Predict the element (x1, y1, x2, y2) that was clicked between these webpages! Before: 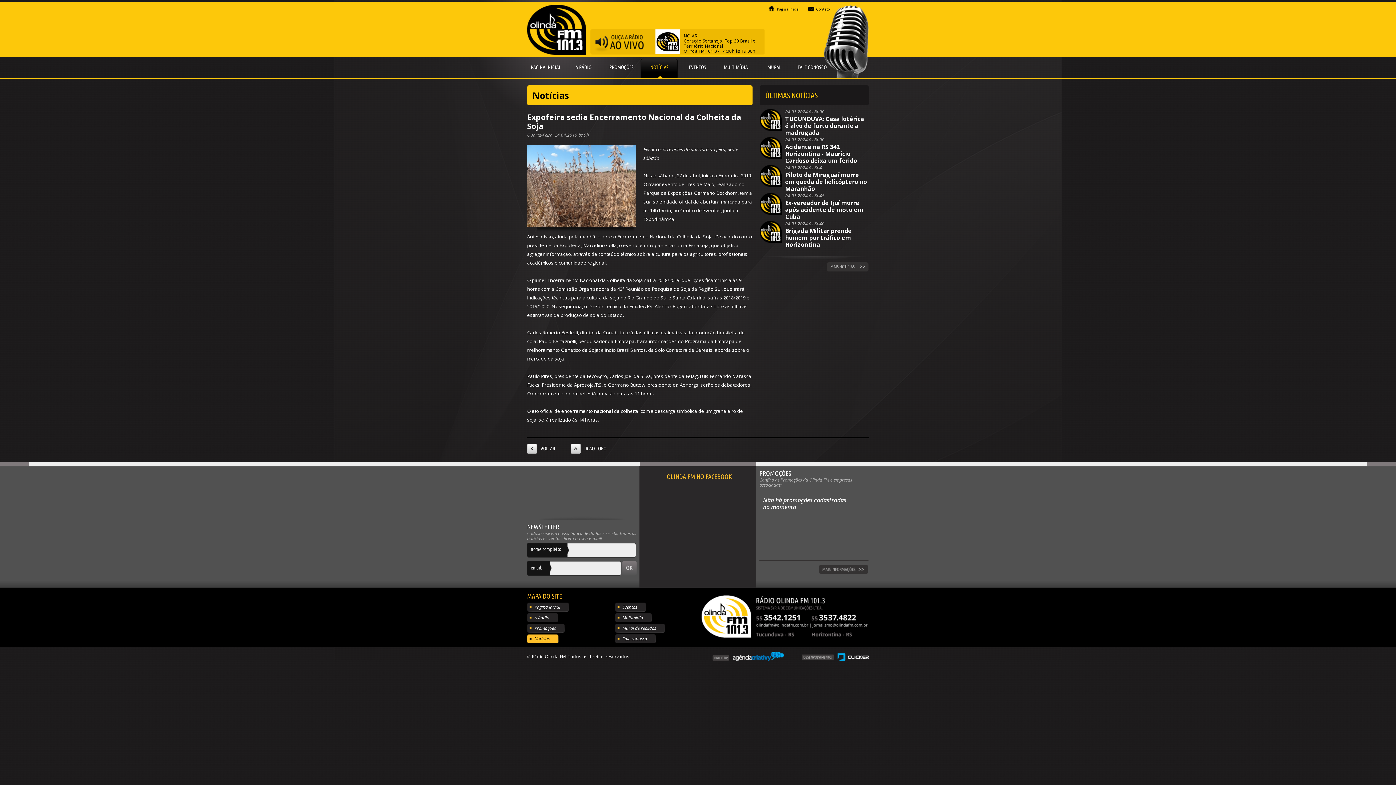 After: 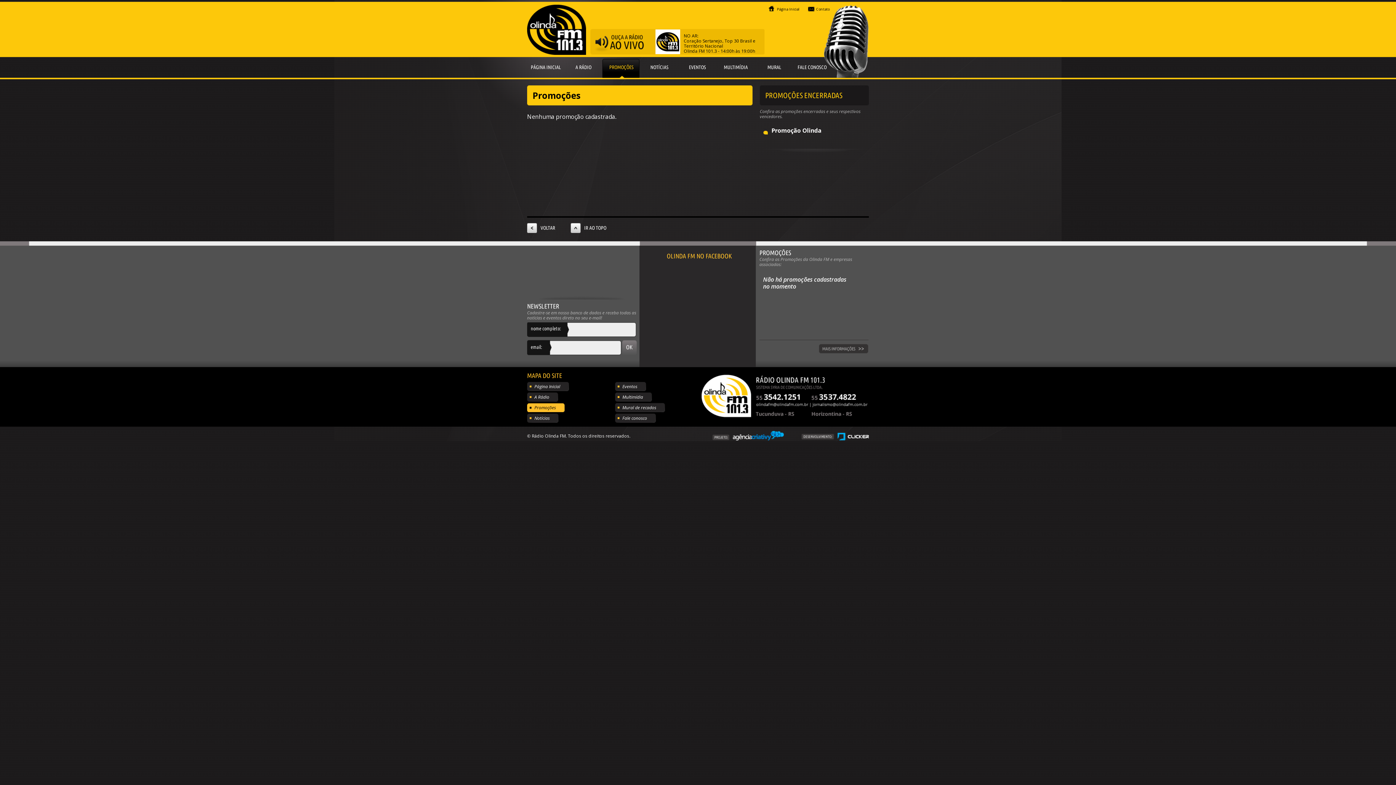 Action: label: PROMOÇÕES bbox: (602, 57, 640, 79)